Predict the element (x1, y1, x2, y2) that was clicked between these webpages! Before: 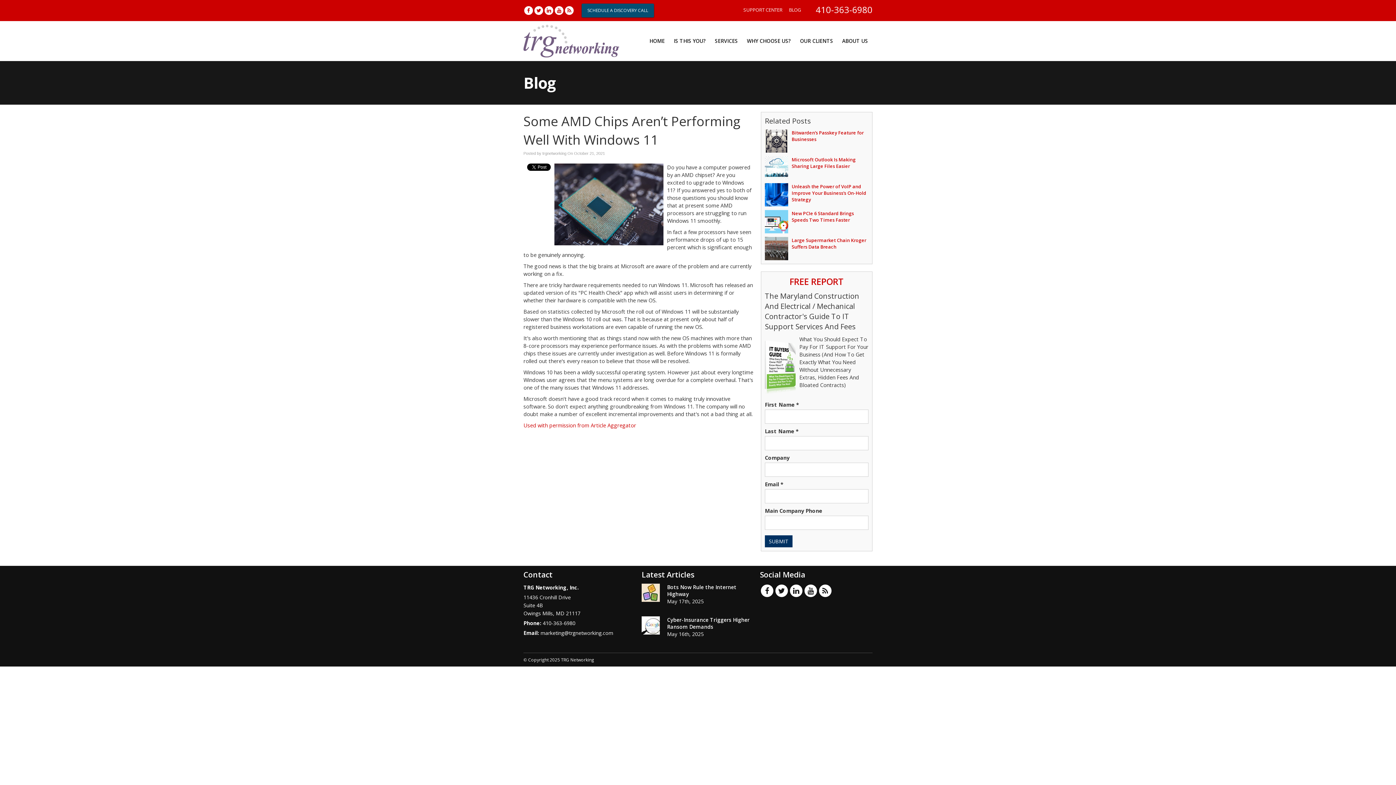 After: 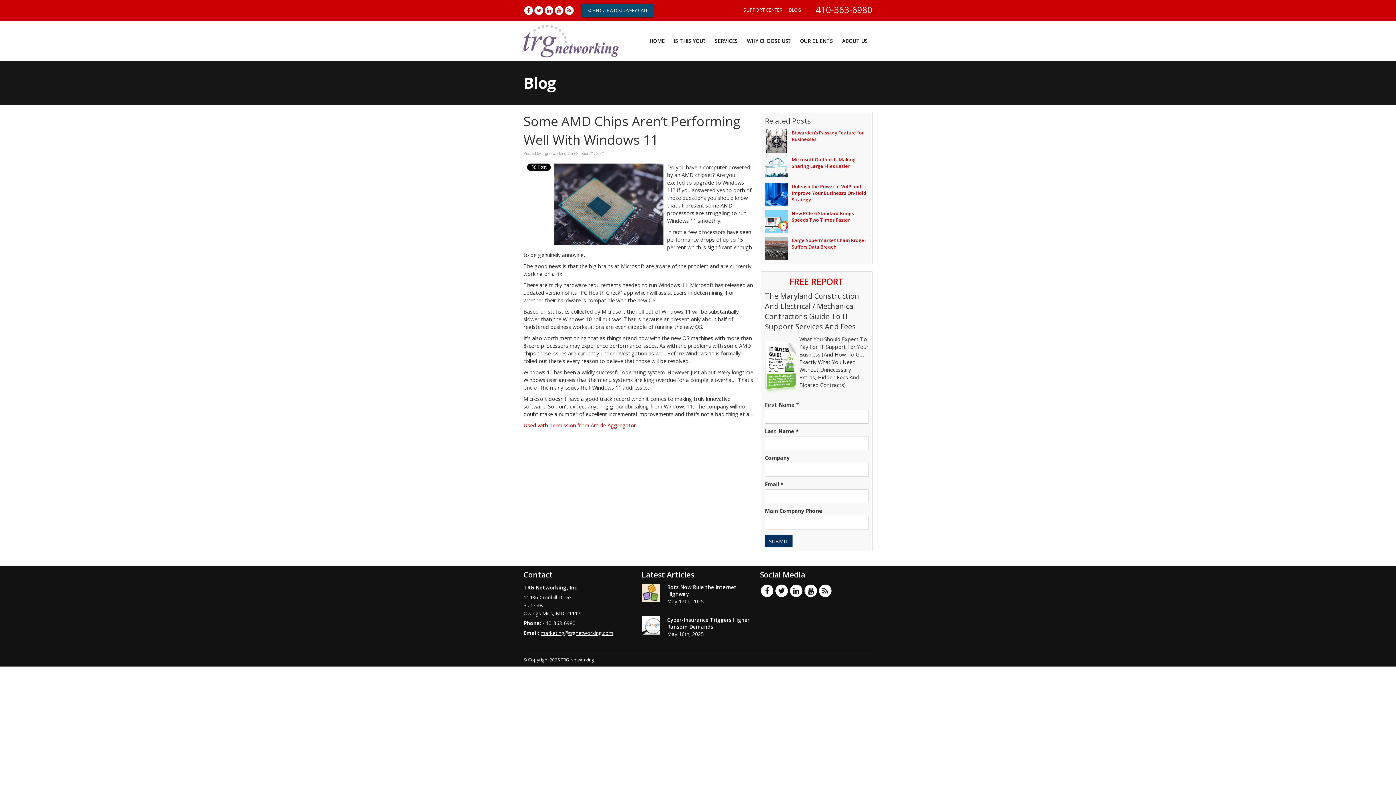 Action: label: marketing@trgnetworking.com bbox: (540, 629, 613, 636)